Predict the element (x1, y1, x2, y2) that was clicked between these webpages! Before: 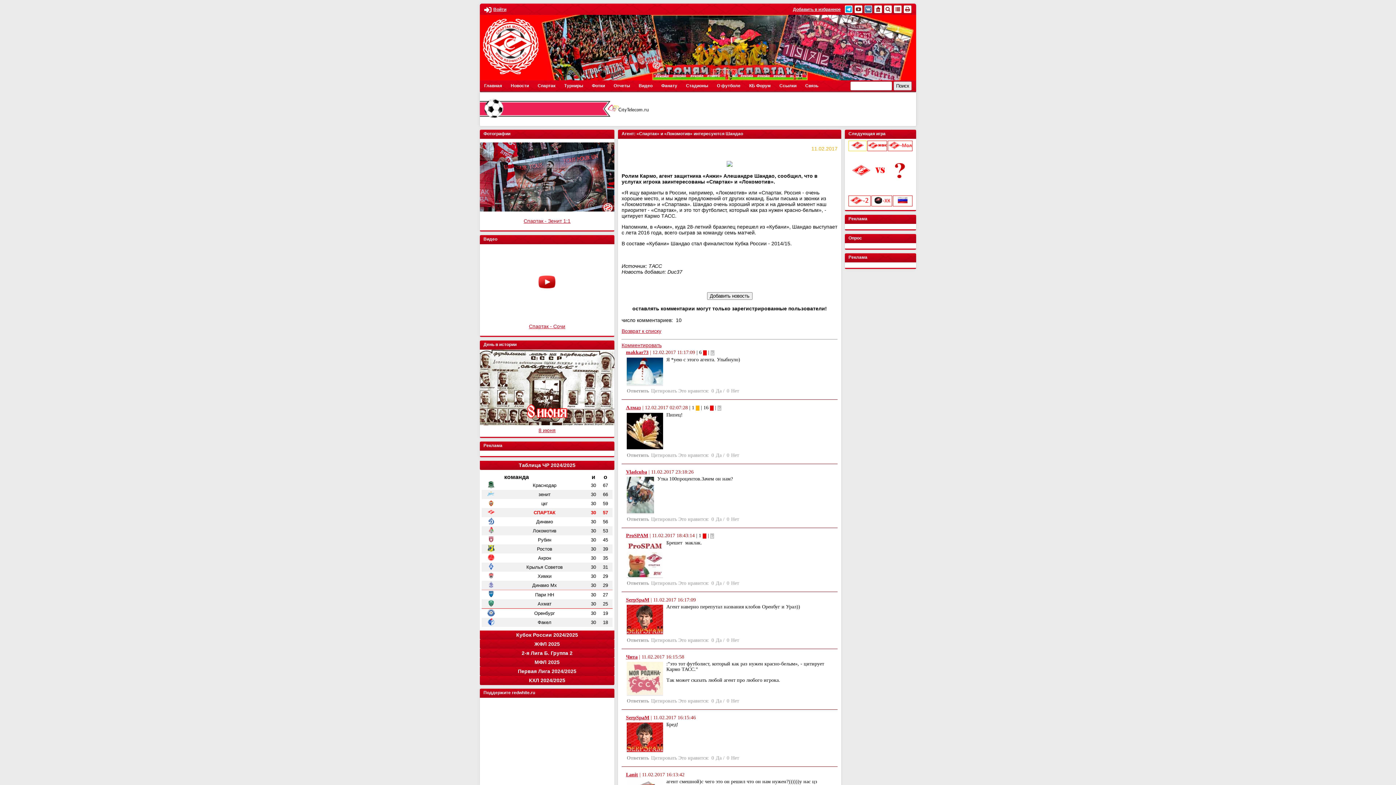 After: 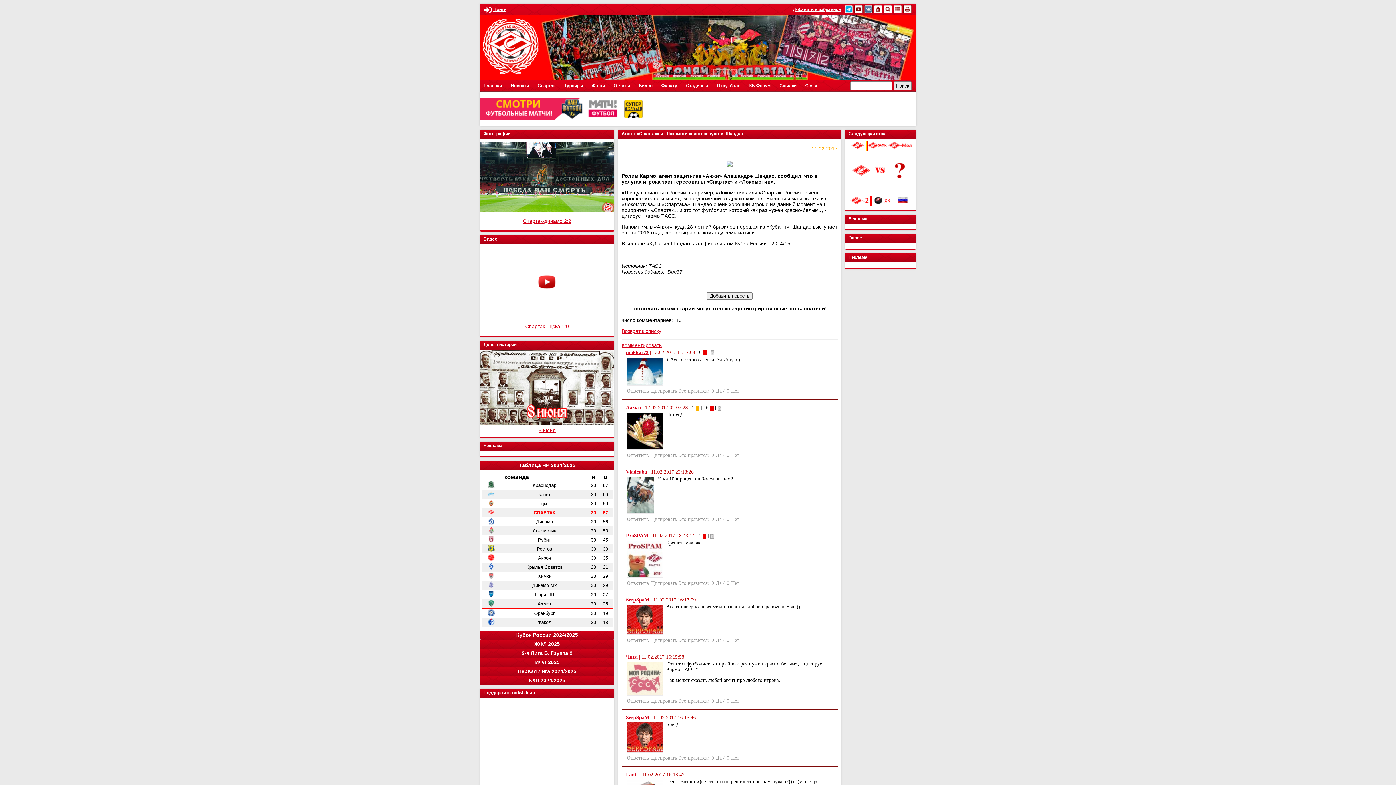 Action: bbox: (714, 388, 722, 393) label: Да